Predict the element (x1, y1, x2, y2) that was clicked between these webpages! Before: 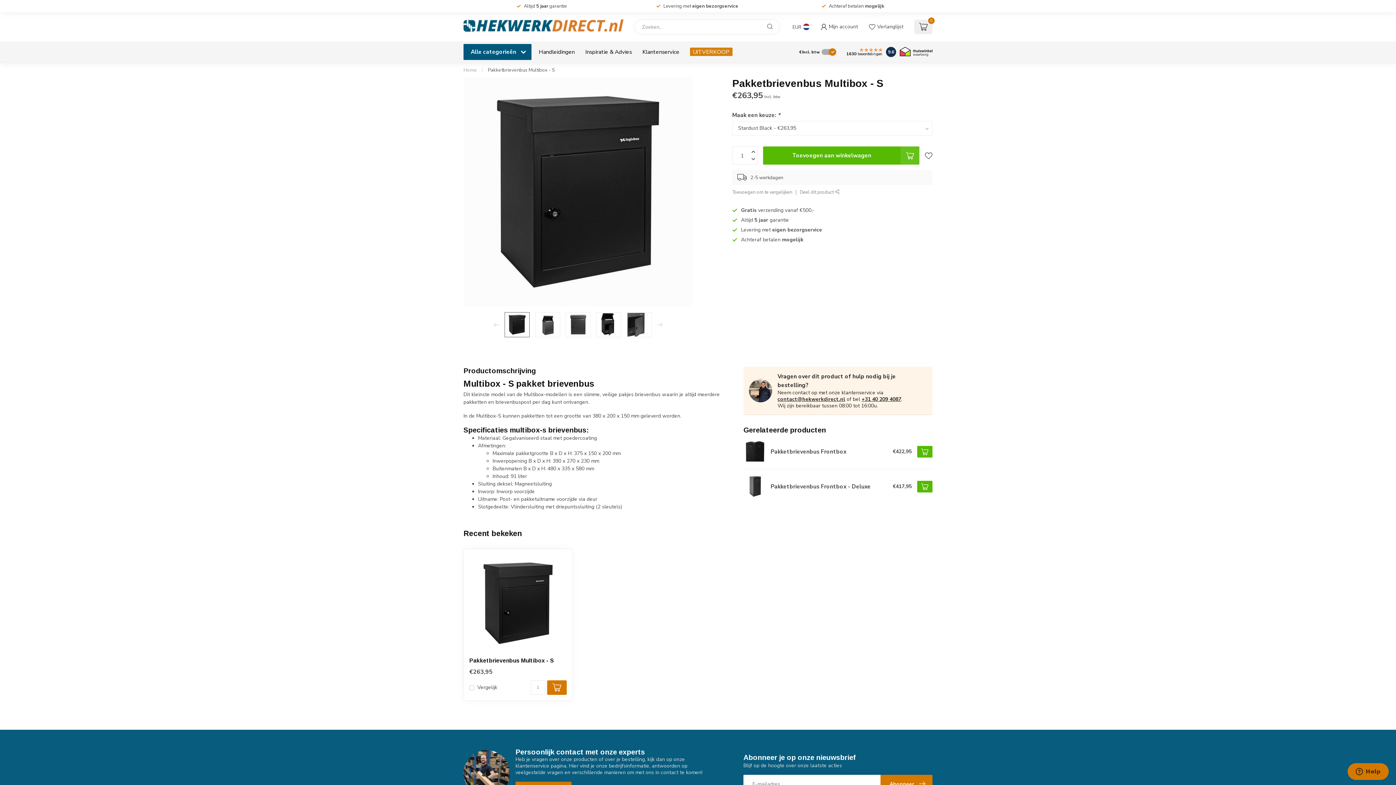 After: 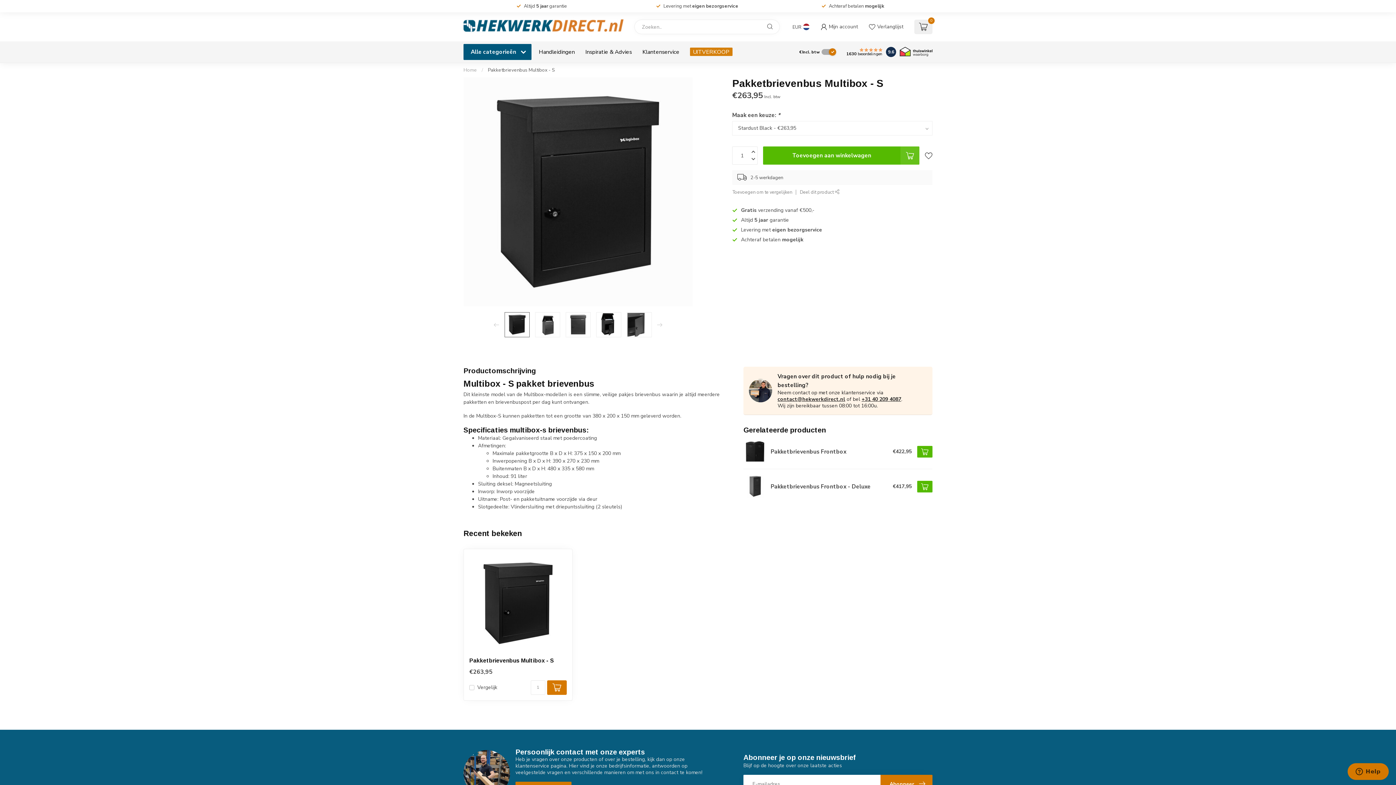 Action: label: contact@hekwerkdirect.nl bbox: (777, 396, 845, 402)